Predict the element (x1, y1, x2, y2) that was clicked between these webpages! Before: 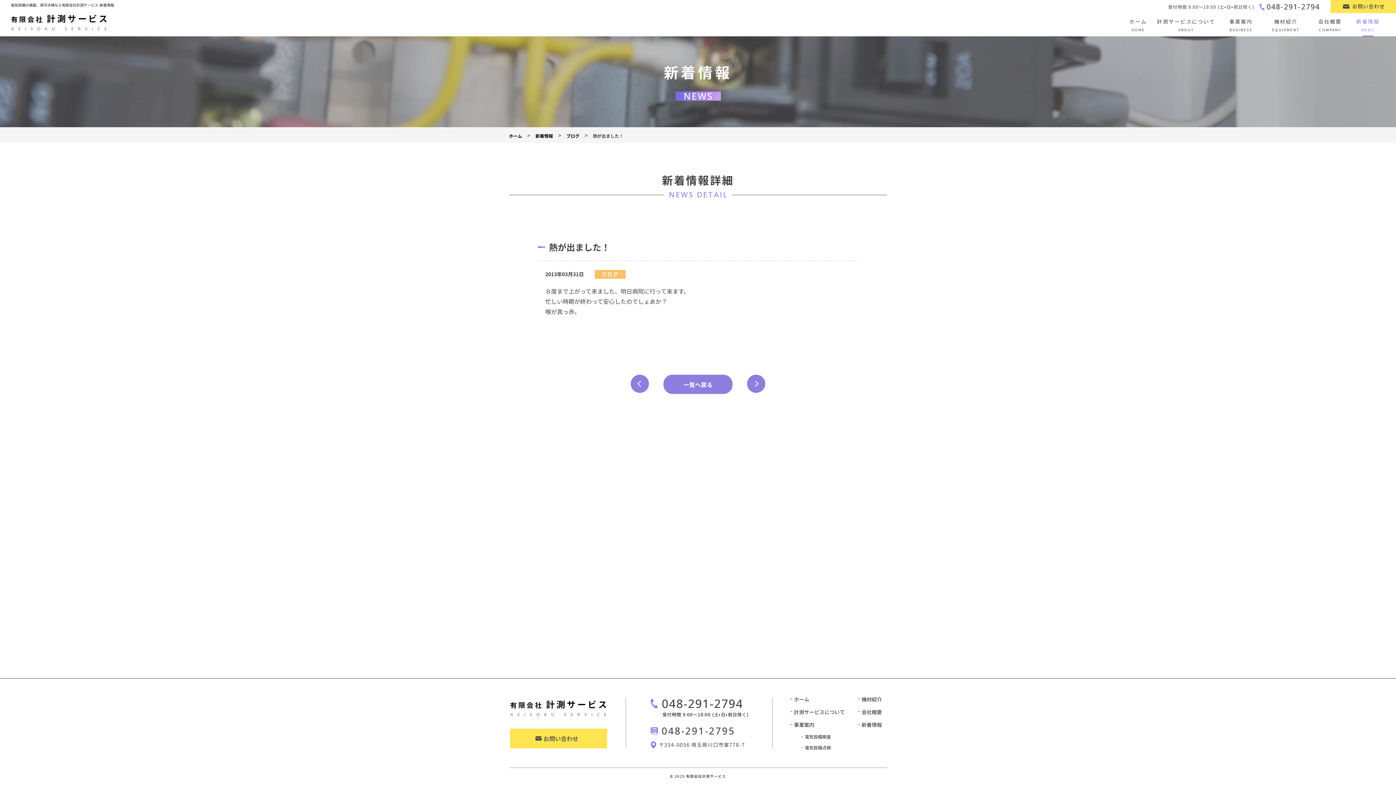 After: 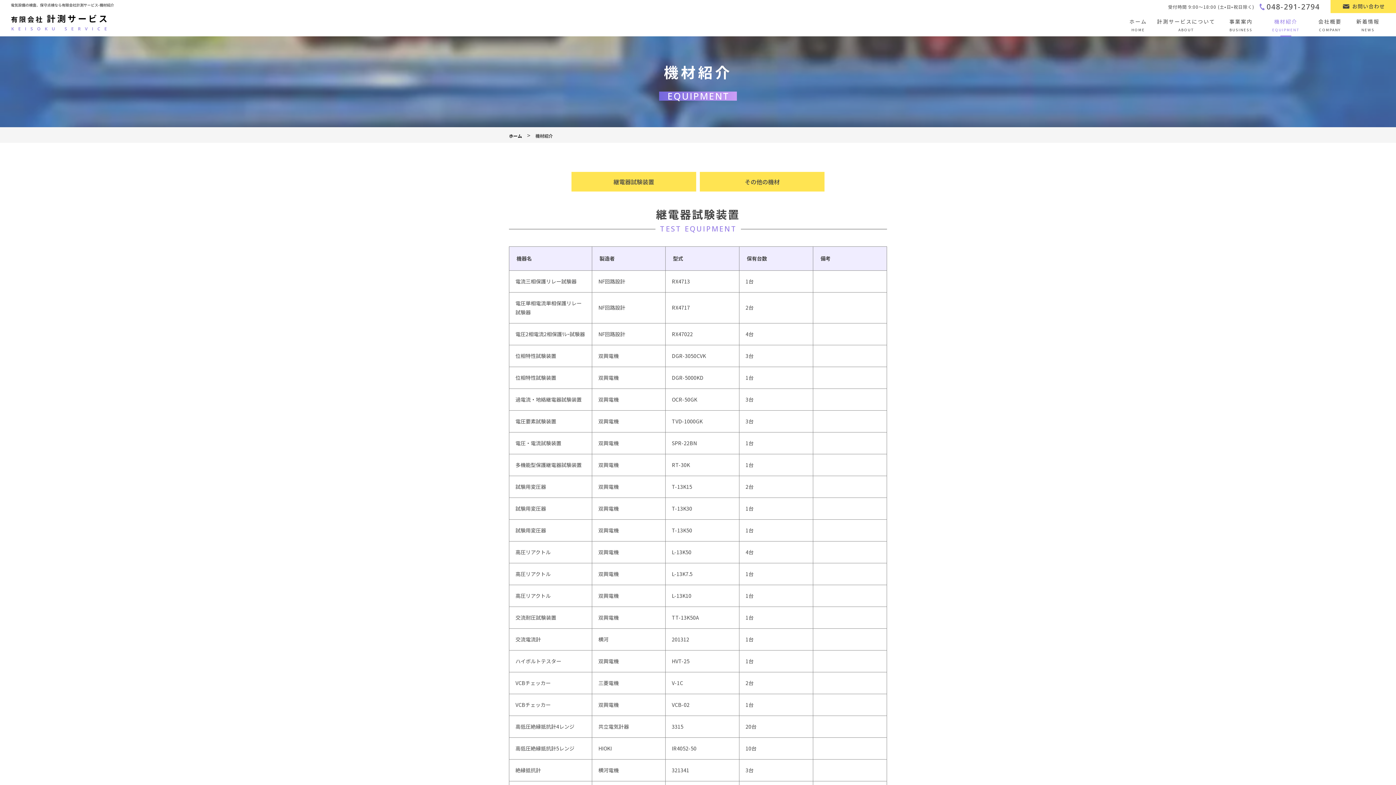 Action: bbox: (855, 693, 882, 706) label: 機材紹介